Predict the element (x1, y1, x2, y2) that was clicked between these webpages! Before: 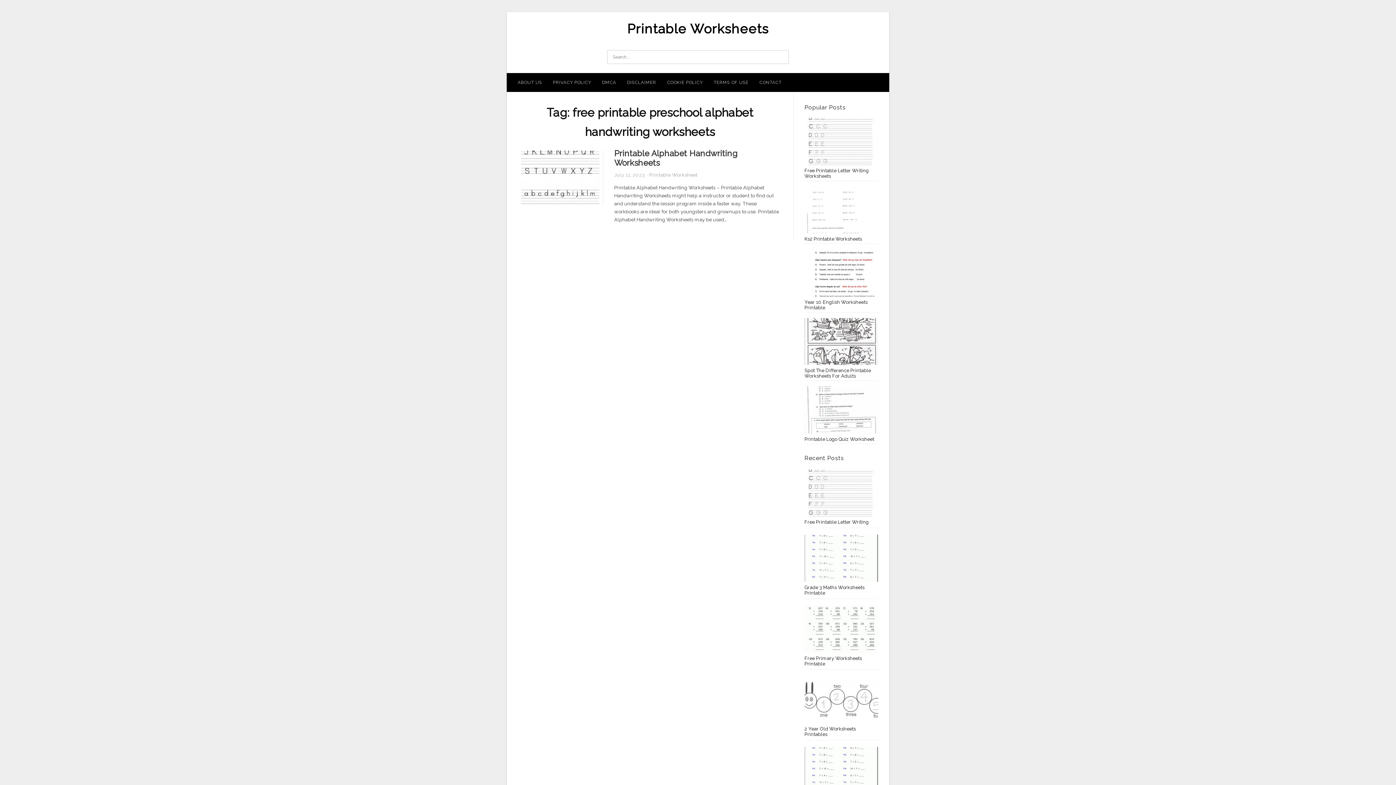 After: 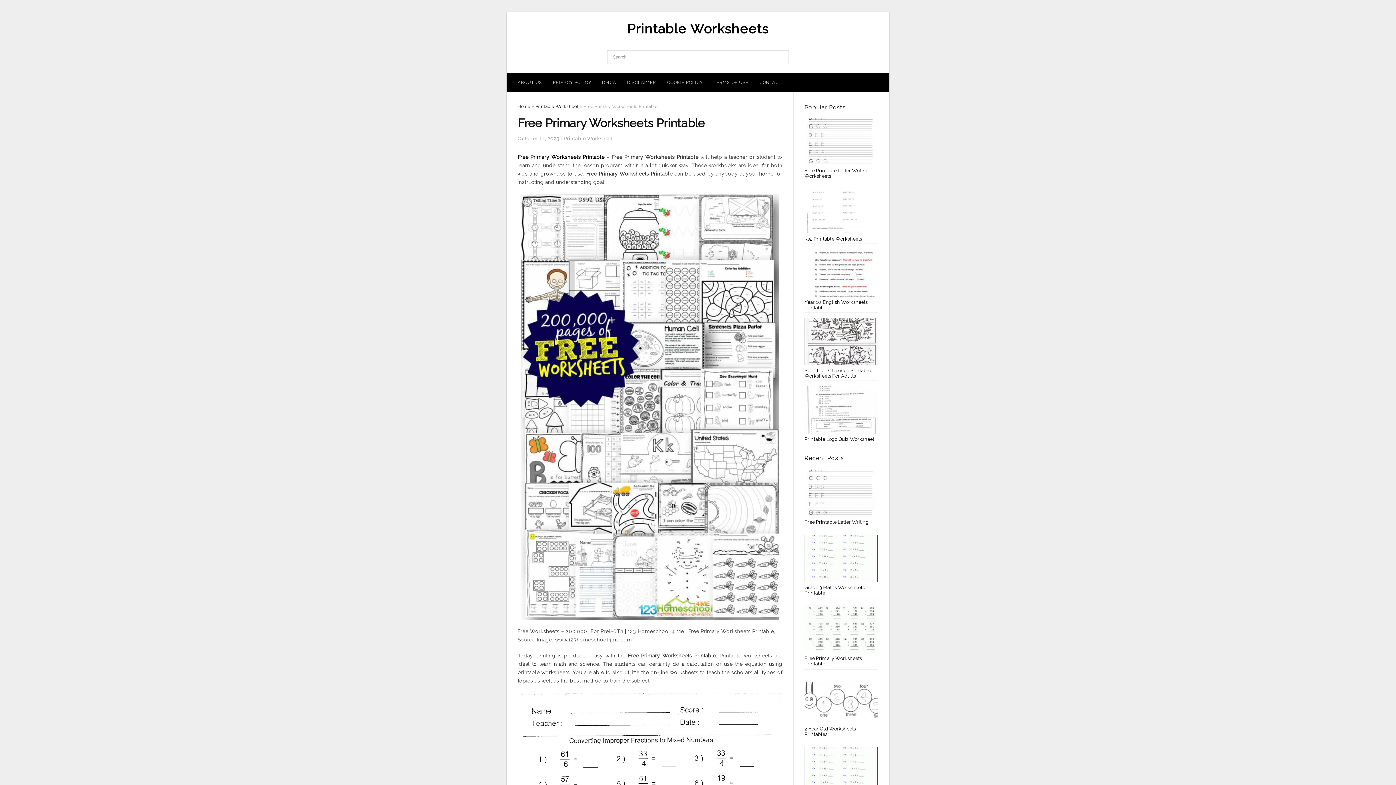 Action: label: Free Primary Worksheets Printable bbox: (804, 655, 862, 666)